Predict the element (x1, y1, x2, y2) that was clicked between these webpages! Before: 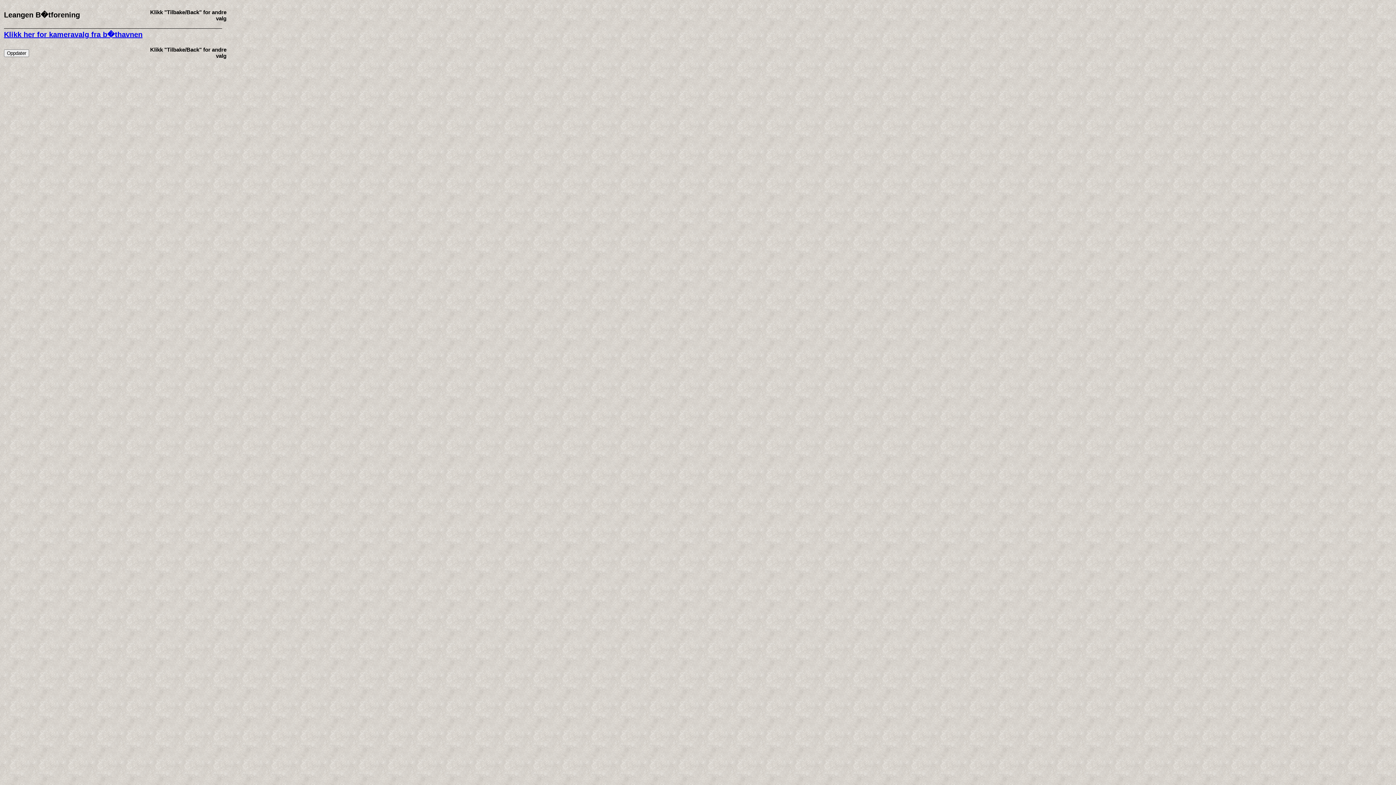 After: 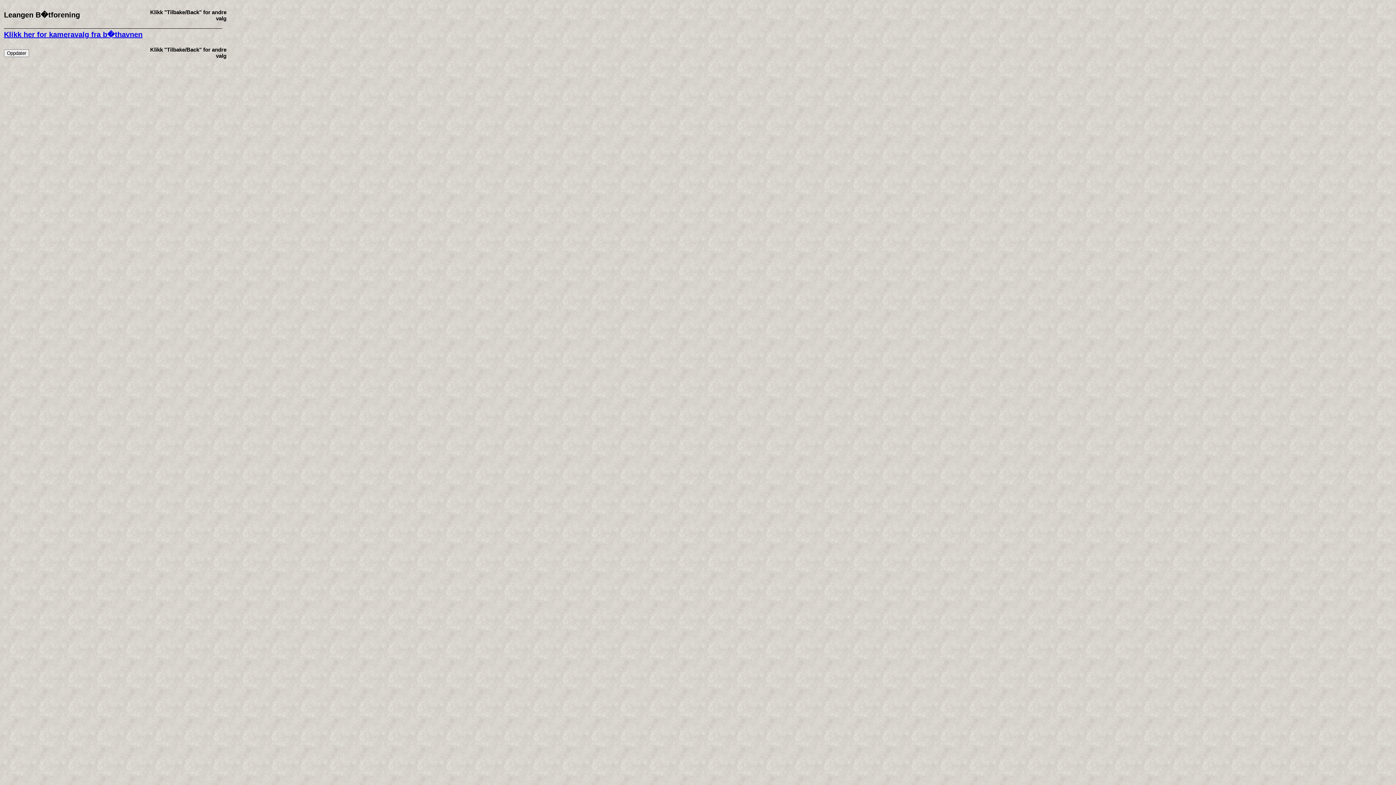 Action: bbox: (4, 30, 226, 38) label: Klikk her for kameravalg fra b�thavnen